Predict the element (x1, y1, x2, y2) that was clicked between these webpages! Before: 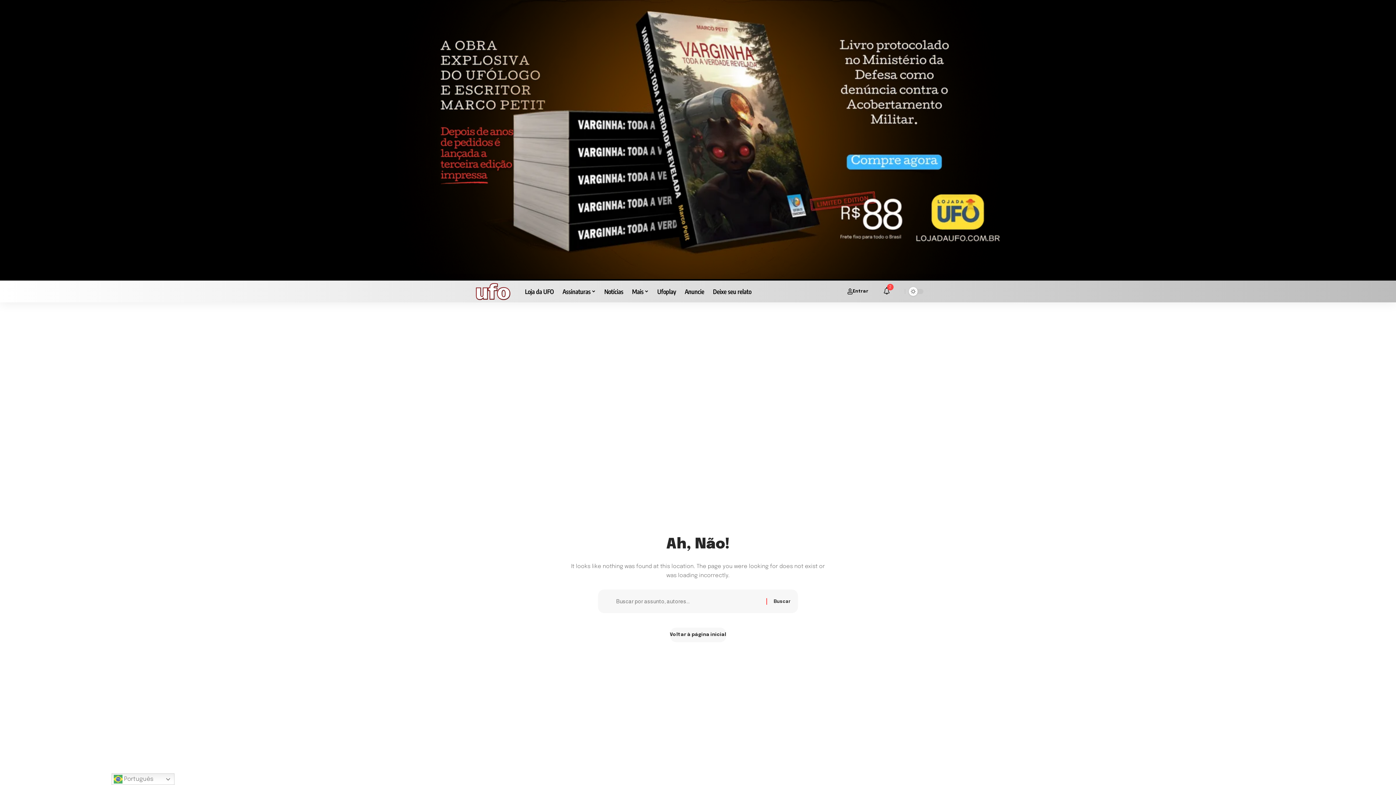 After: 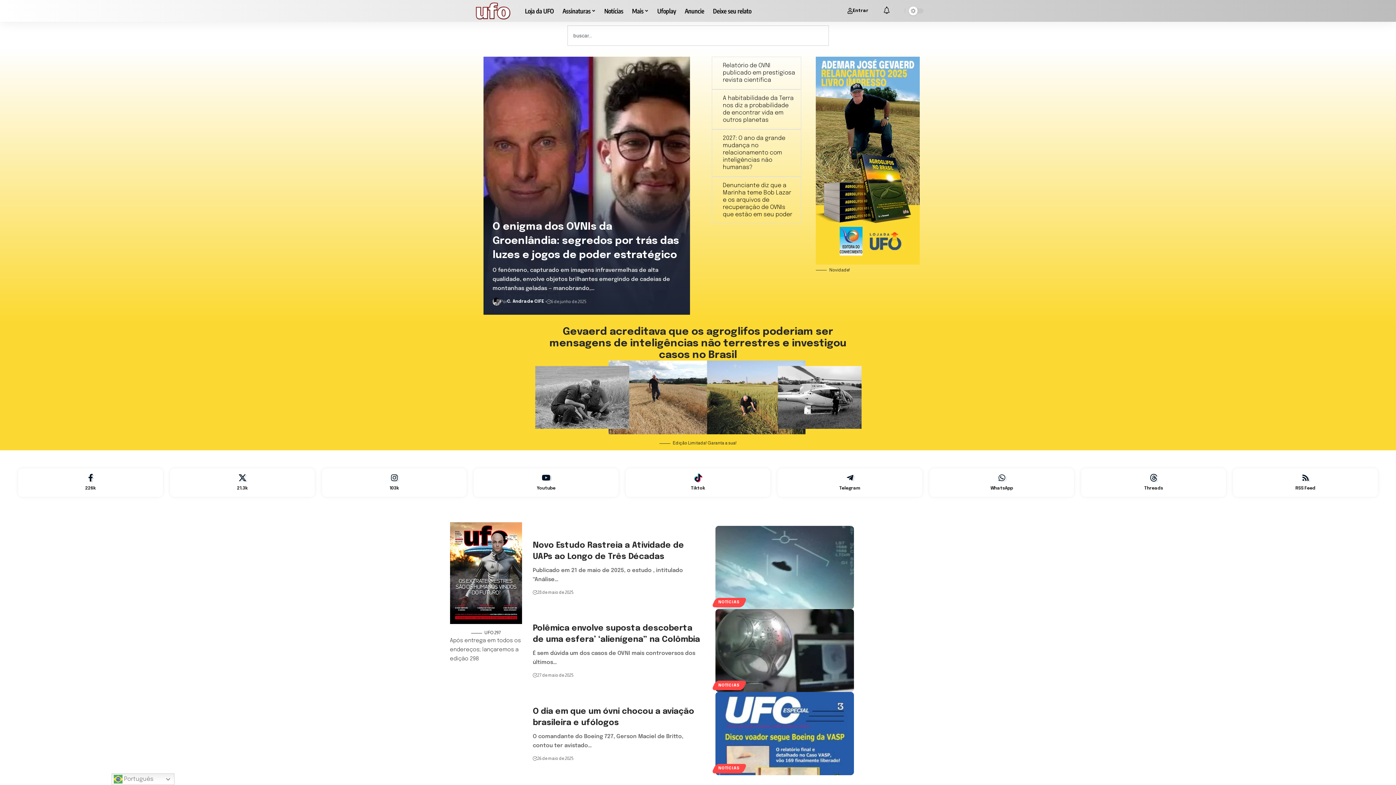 Action: bbox: (670, 628, 726, 642) label: Voltar à página inicial